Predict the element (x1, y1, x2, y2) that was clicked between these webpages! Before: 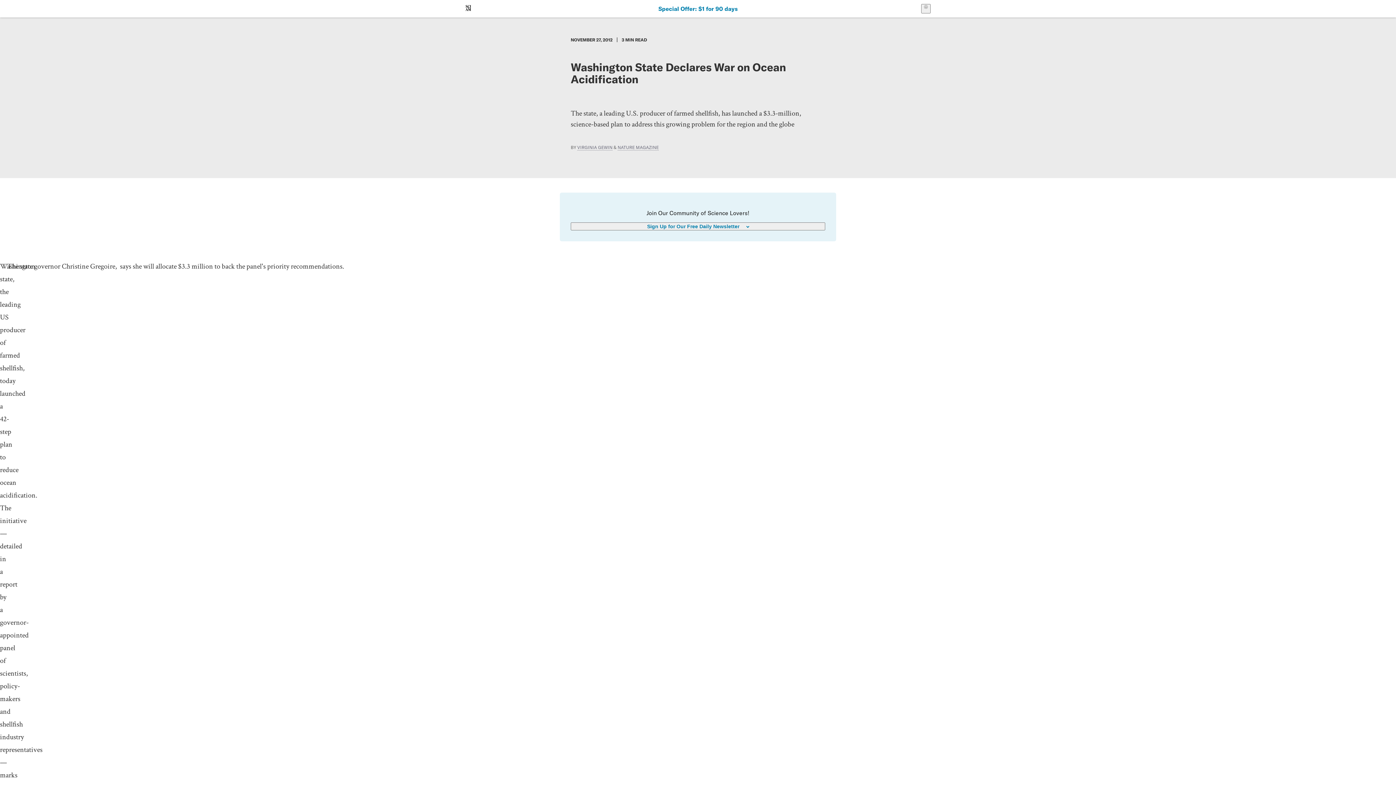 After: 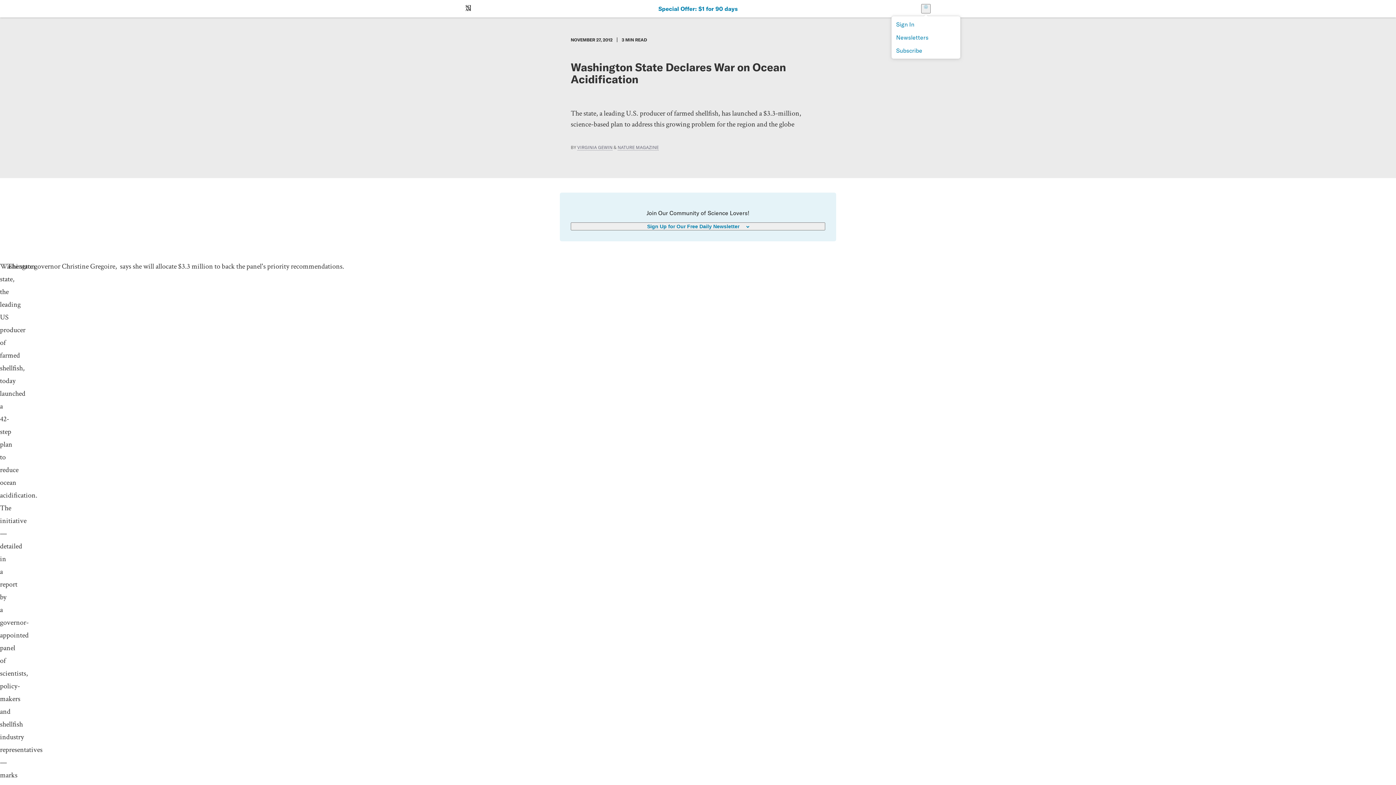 Action: label: User Menu bbox: (921, 4, 930, 13)